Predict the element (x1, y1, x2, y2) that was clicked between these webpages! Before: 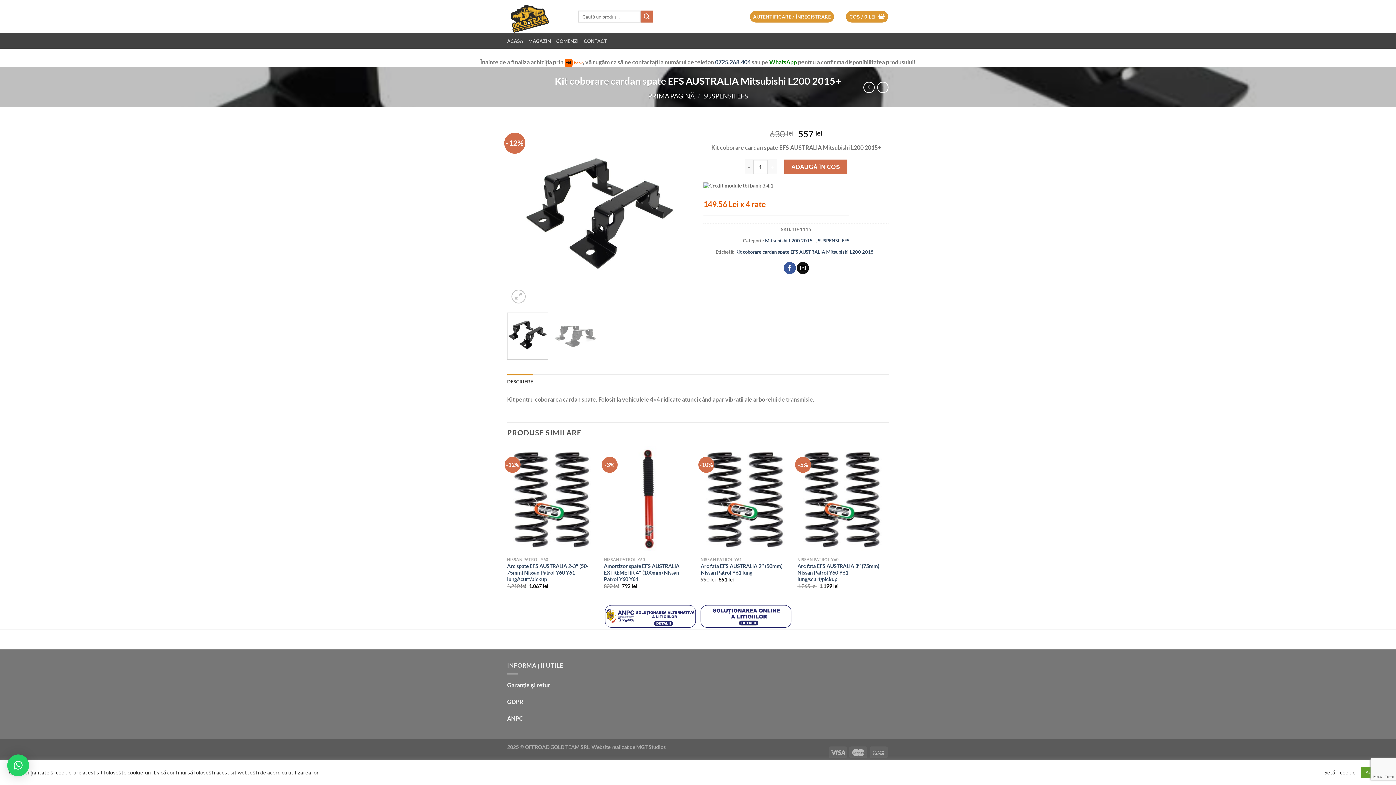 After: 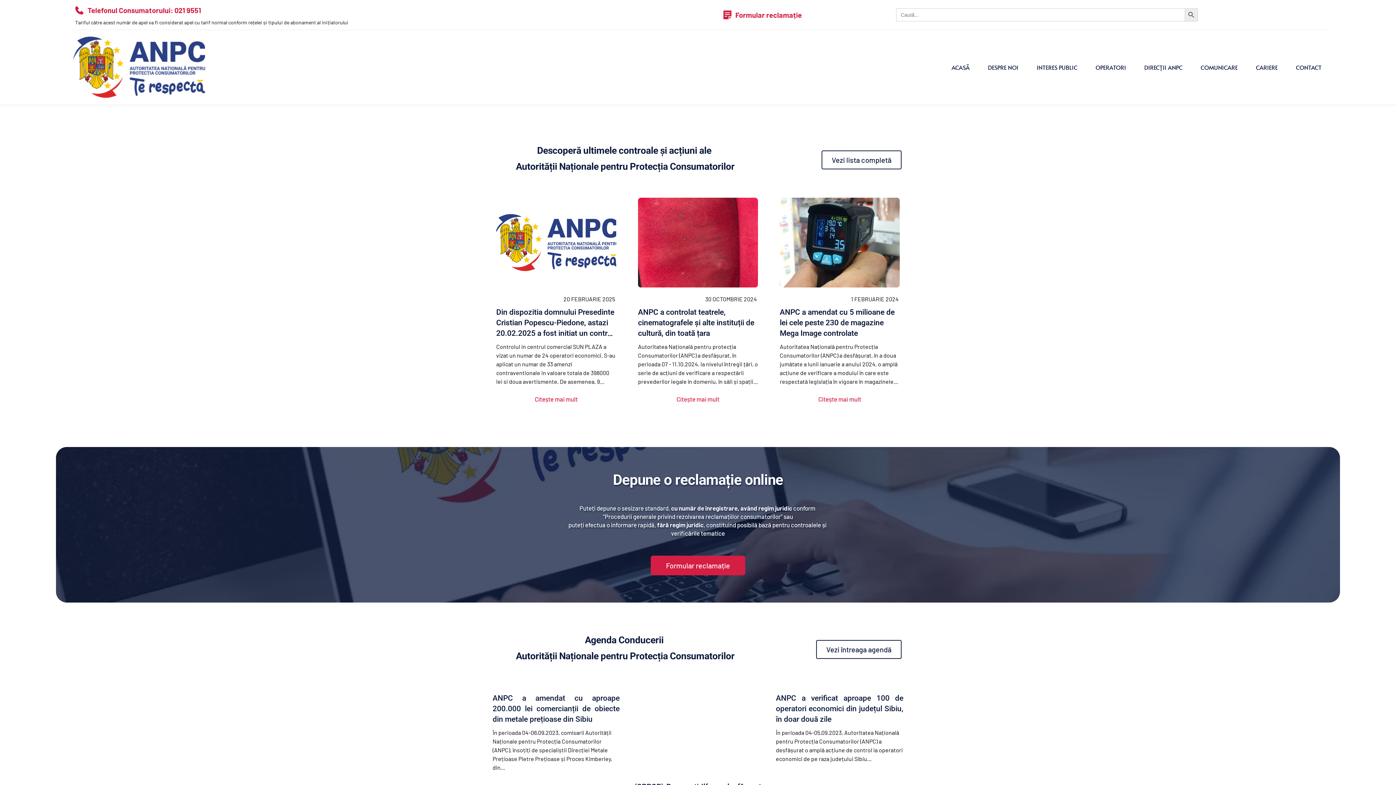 Action: bbox: (507, 715, 523, 722) label: ANPC